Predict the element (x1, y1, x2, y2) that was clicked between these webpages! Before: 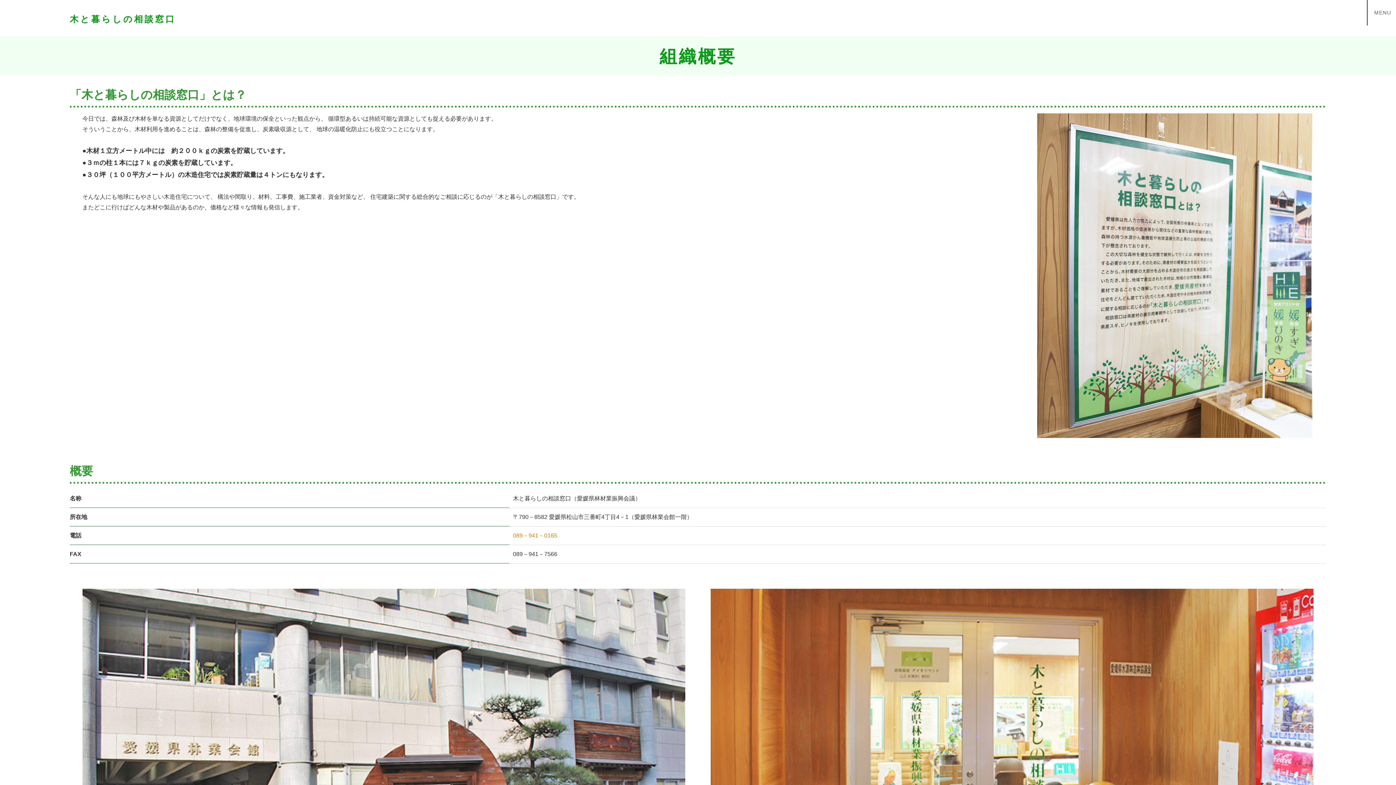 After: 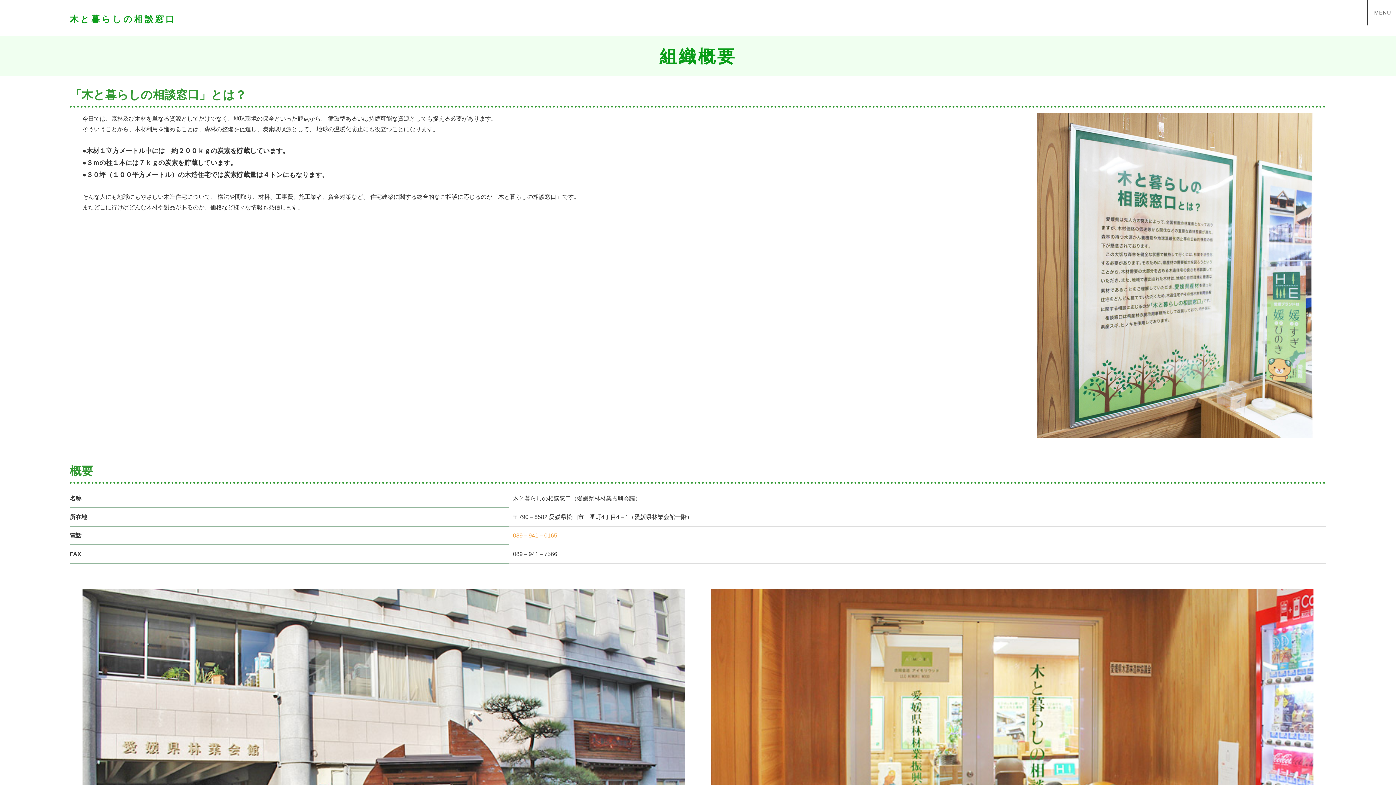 Action: bbox: (513, 532, 557, 539) label: 089－941－0165